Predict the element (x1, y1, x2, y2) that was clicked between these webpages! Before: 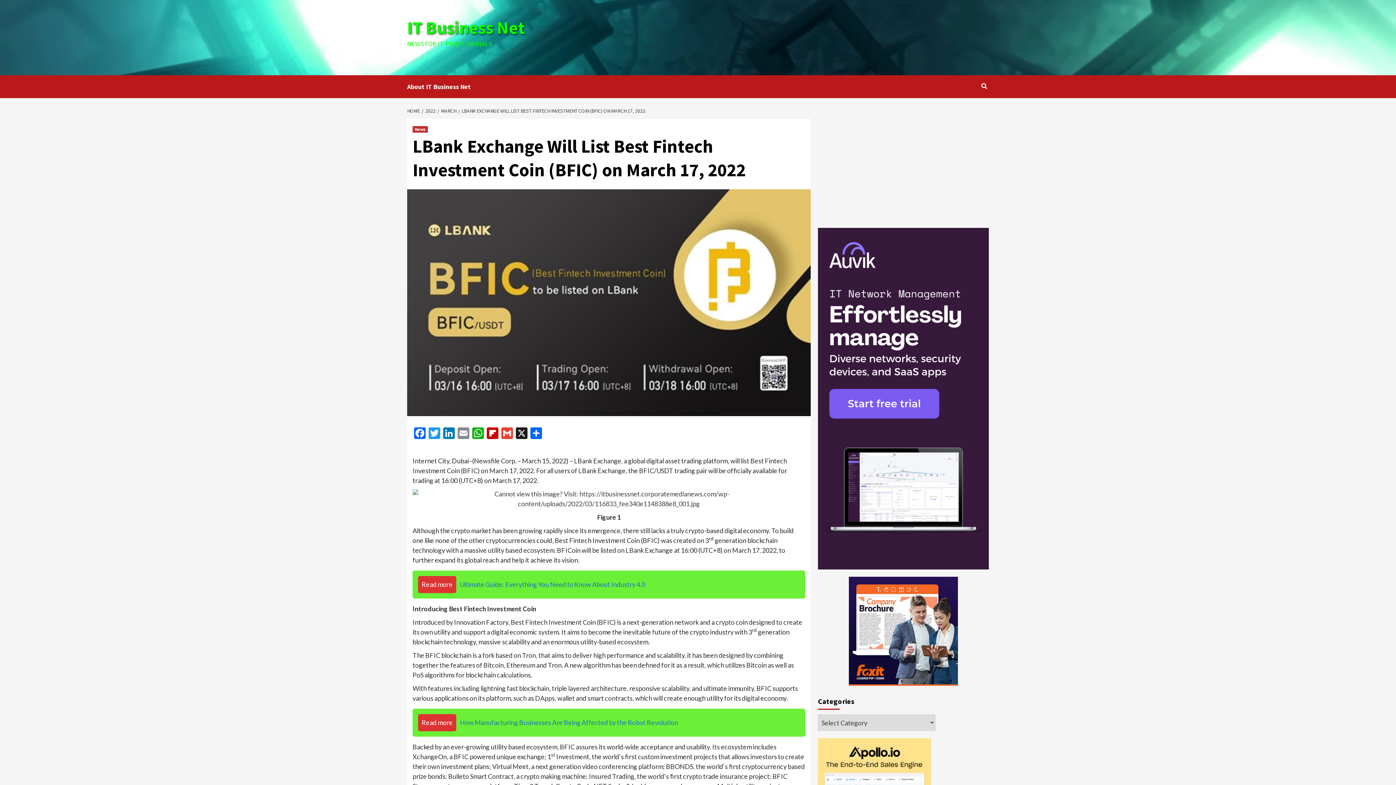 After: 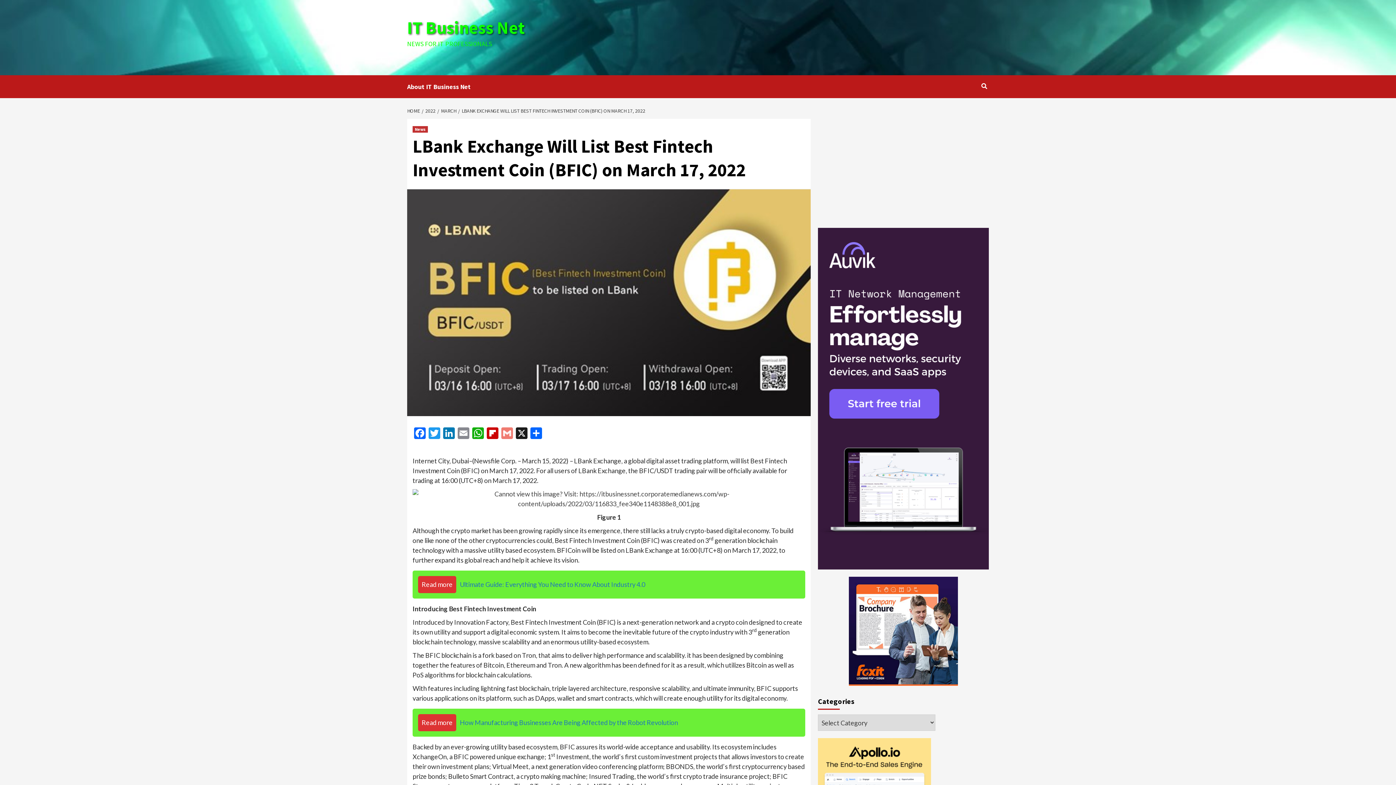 Action: label: Gmail bbox: (500, 427, 514, 440)